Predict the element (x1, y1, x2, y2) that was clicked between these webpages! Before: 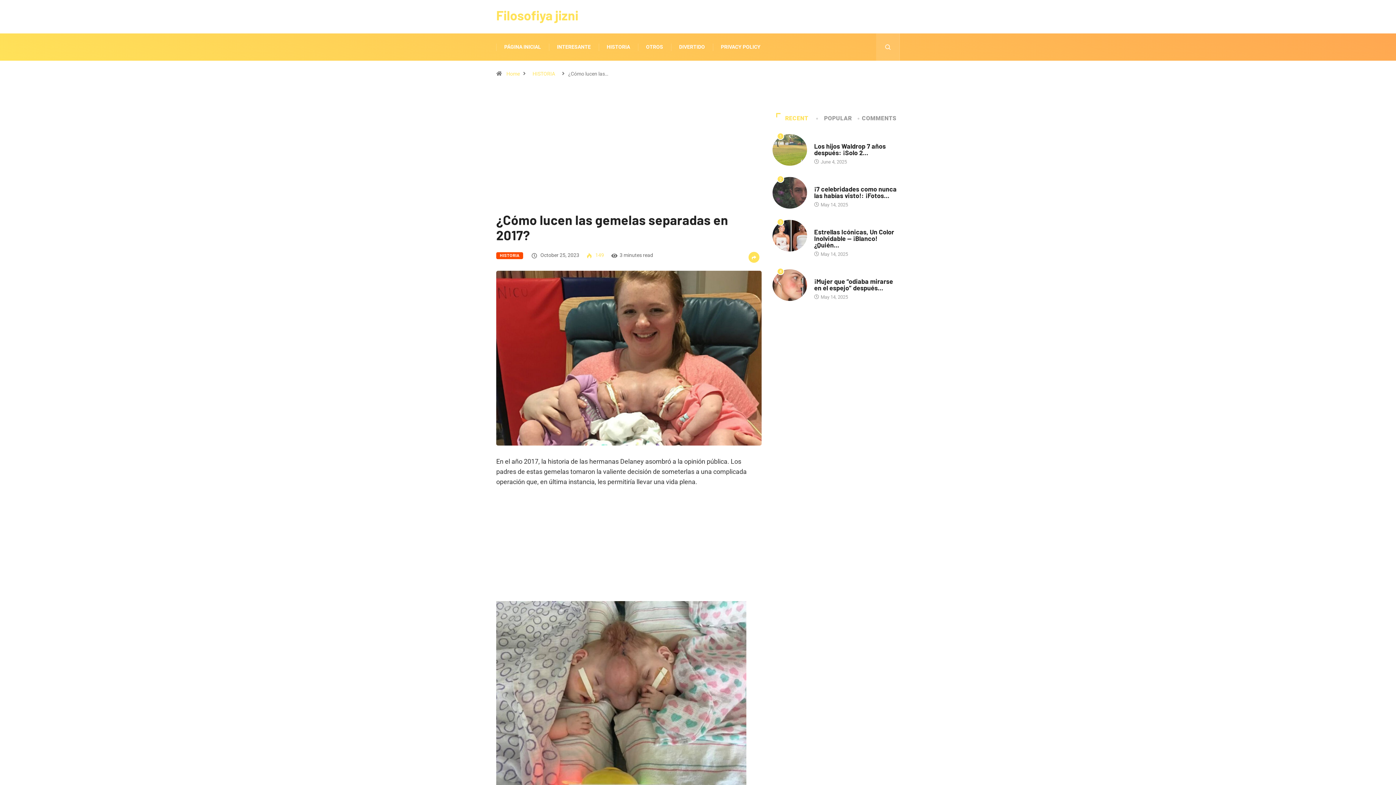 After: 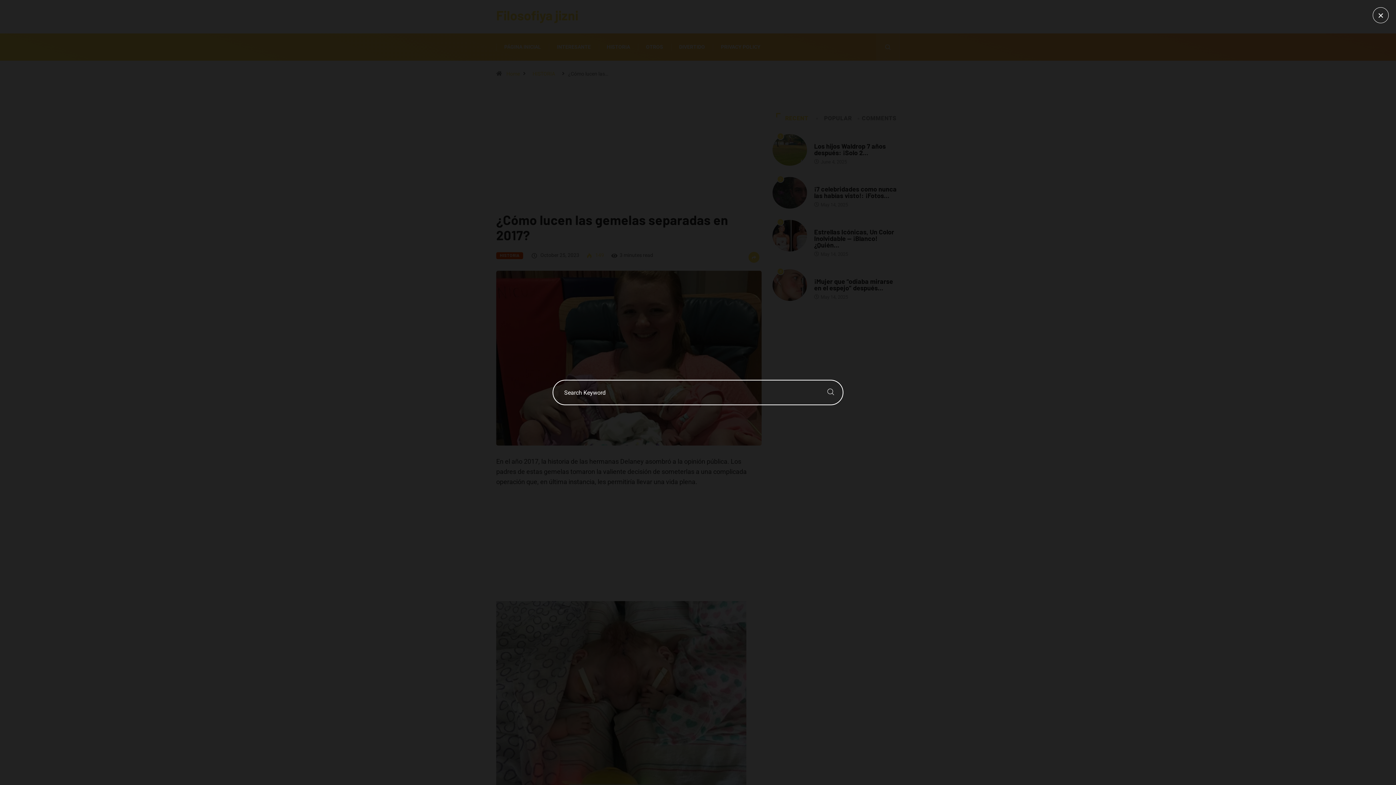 Action: bbox: (876, 33, 900, 60)